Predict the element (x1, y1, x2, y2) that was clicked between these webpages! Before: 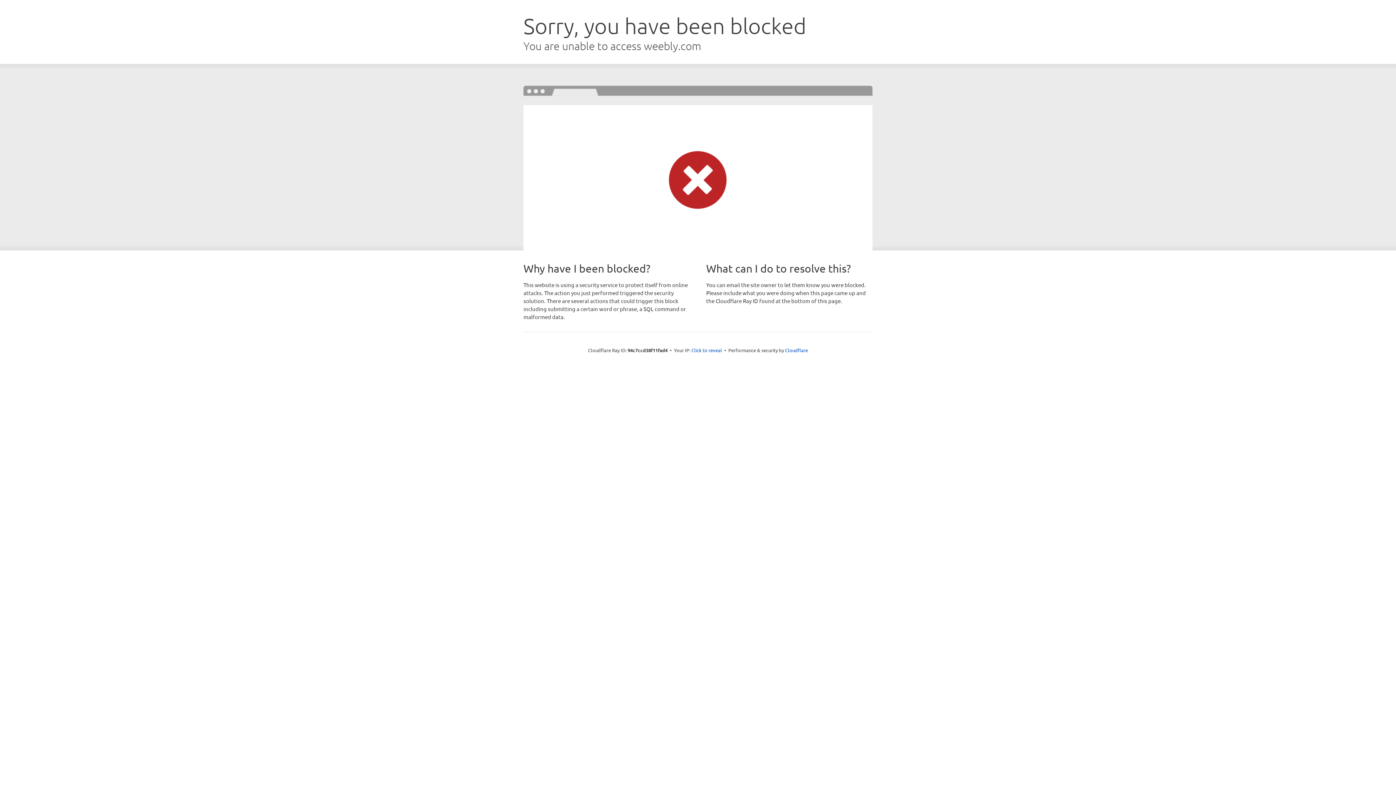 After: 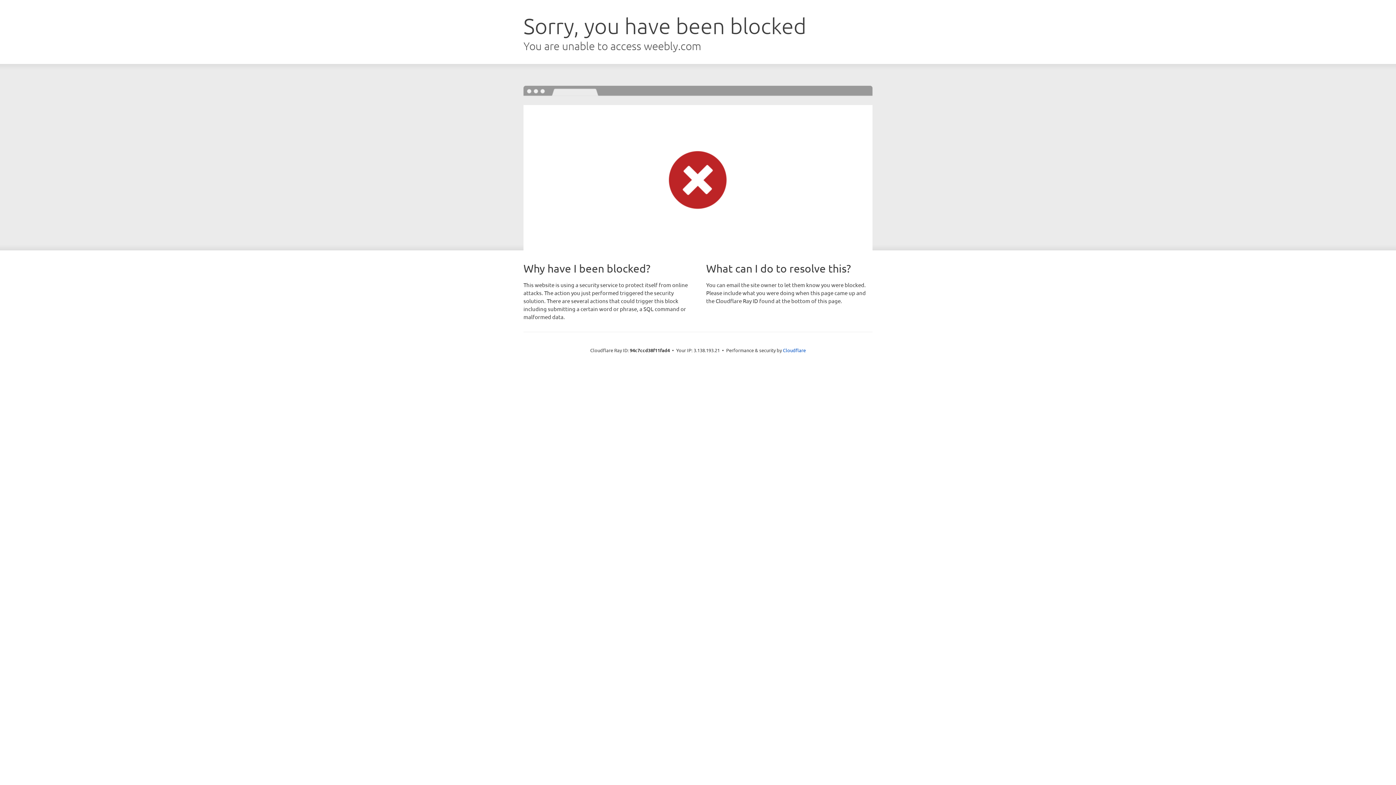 Action: bbox: (691, 346, 722, 353) label: Click to reveal